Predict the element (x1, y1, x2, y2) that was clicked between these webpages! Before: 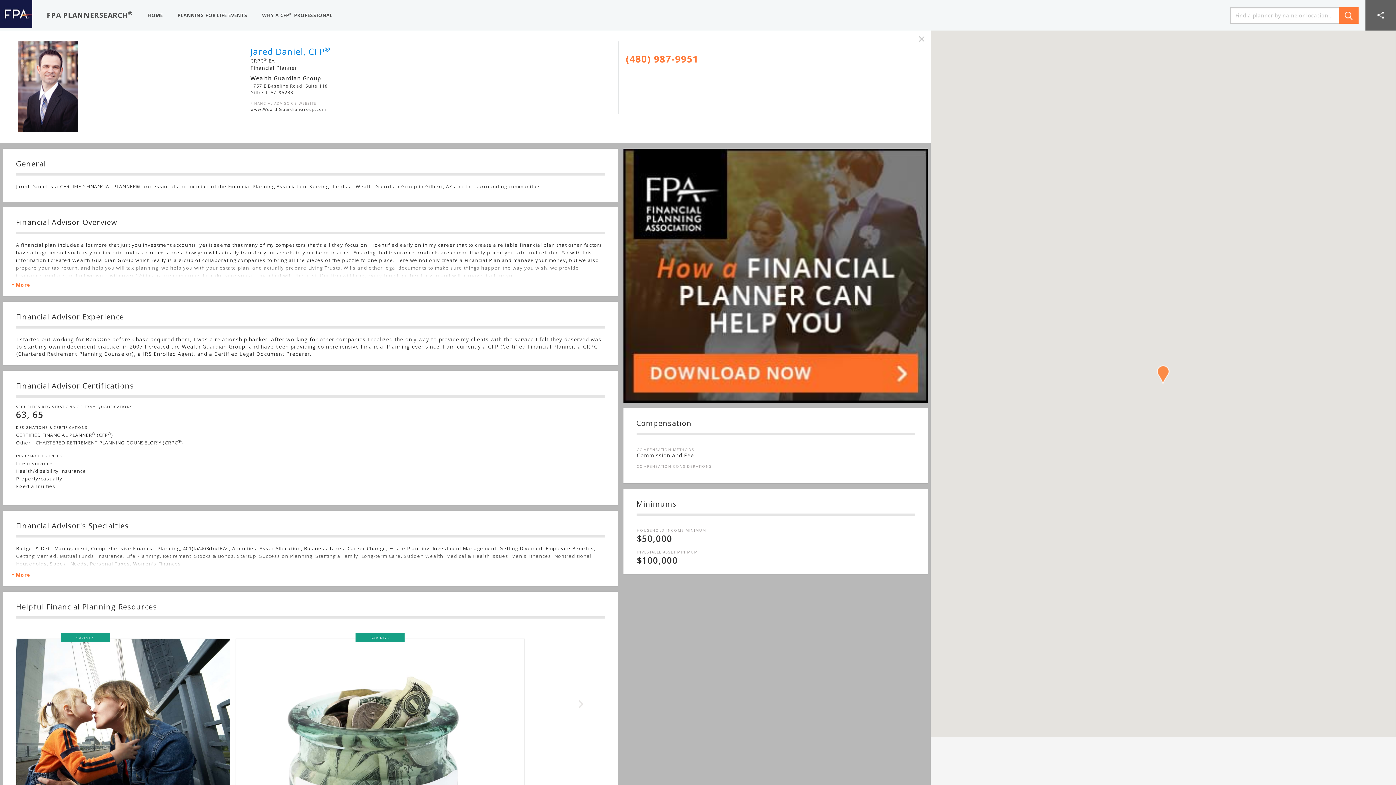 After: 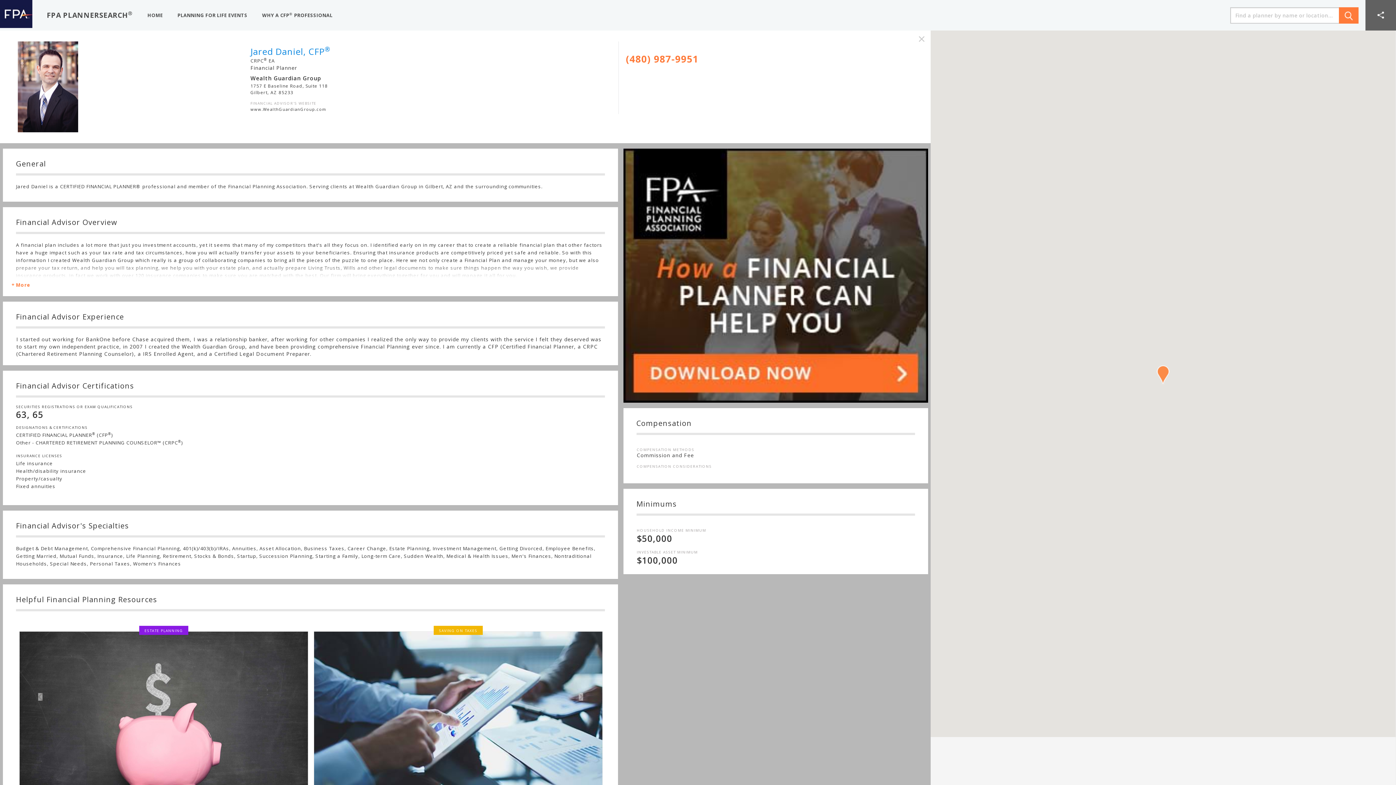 Action: label: More bbox: (16, 572, 30, 578)